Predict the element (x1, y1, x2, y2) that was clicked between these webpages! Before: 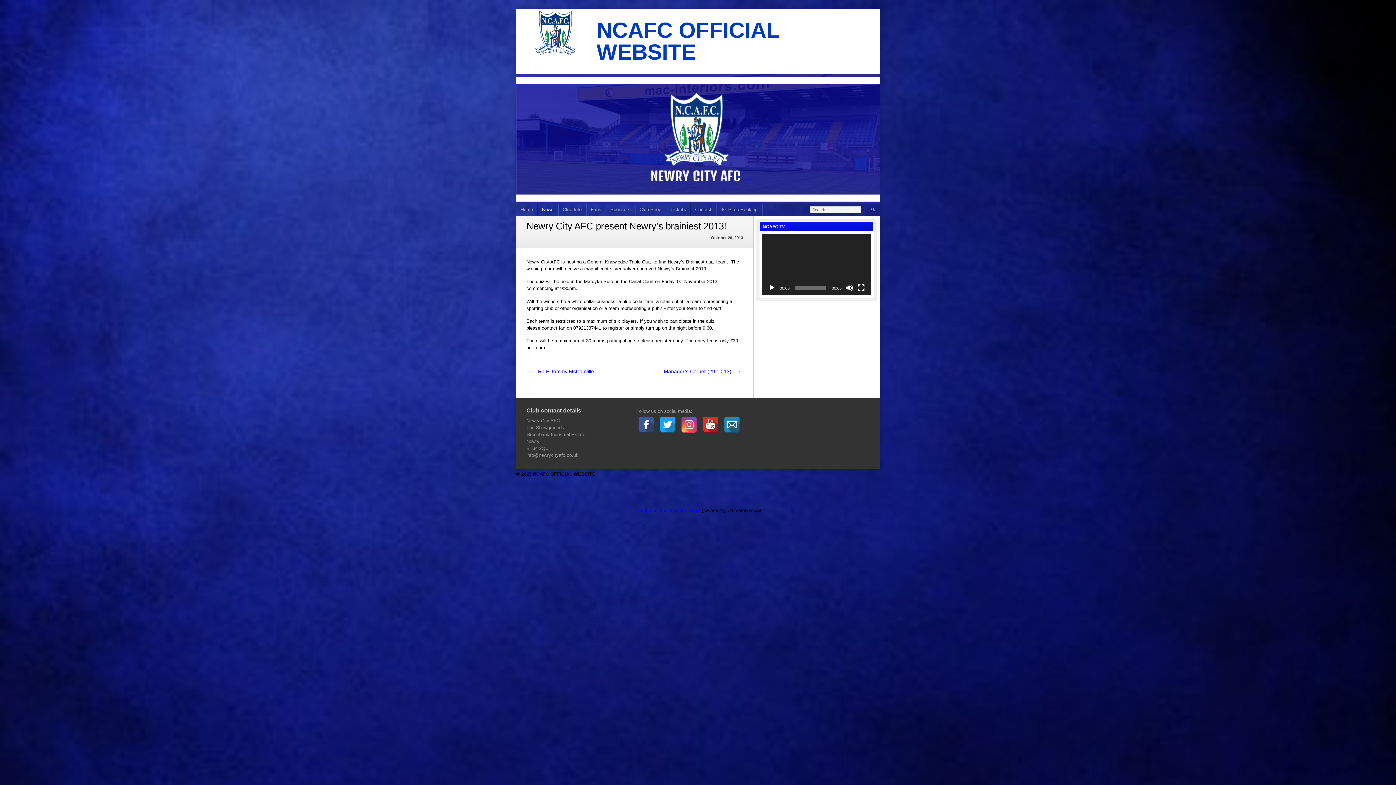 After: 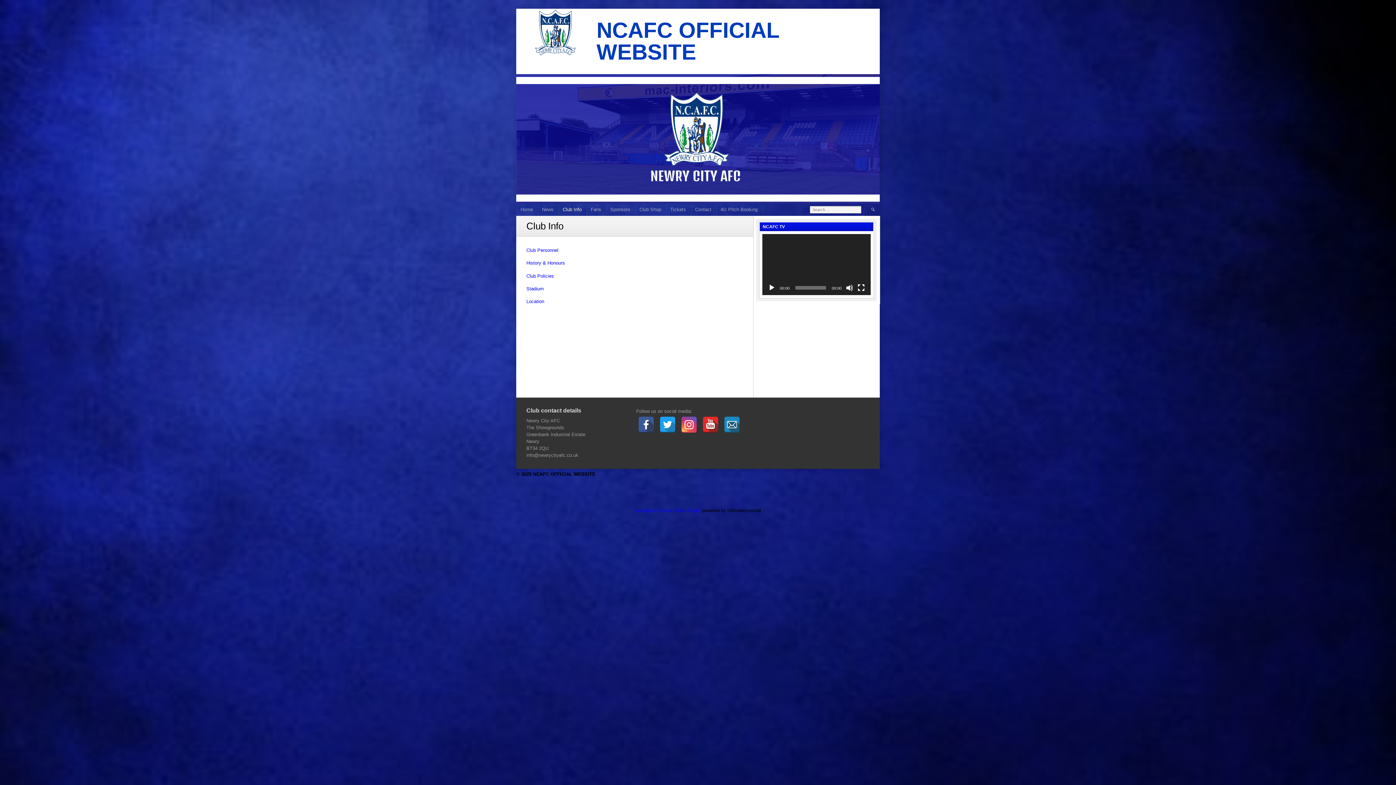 Action: bbox: (558, 203, 586, 216) label: Club Info